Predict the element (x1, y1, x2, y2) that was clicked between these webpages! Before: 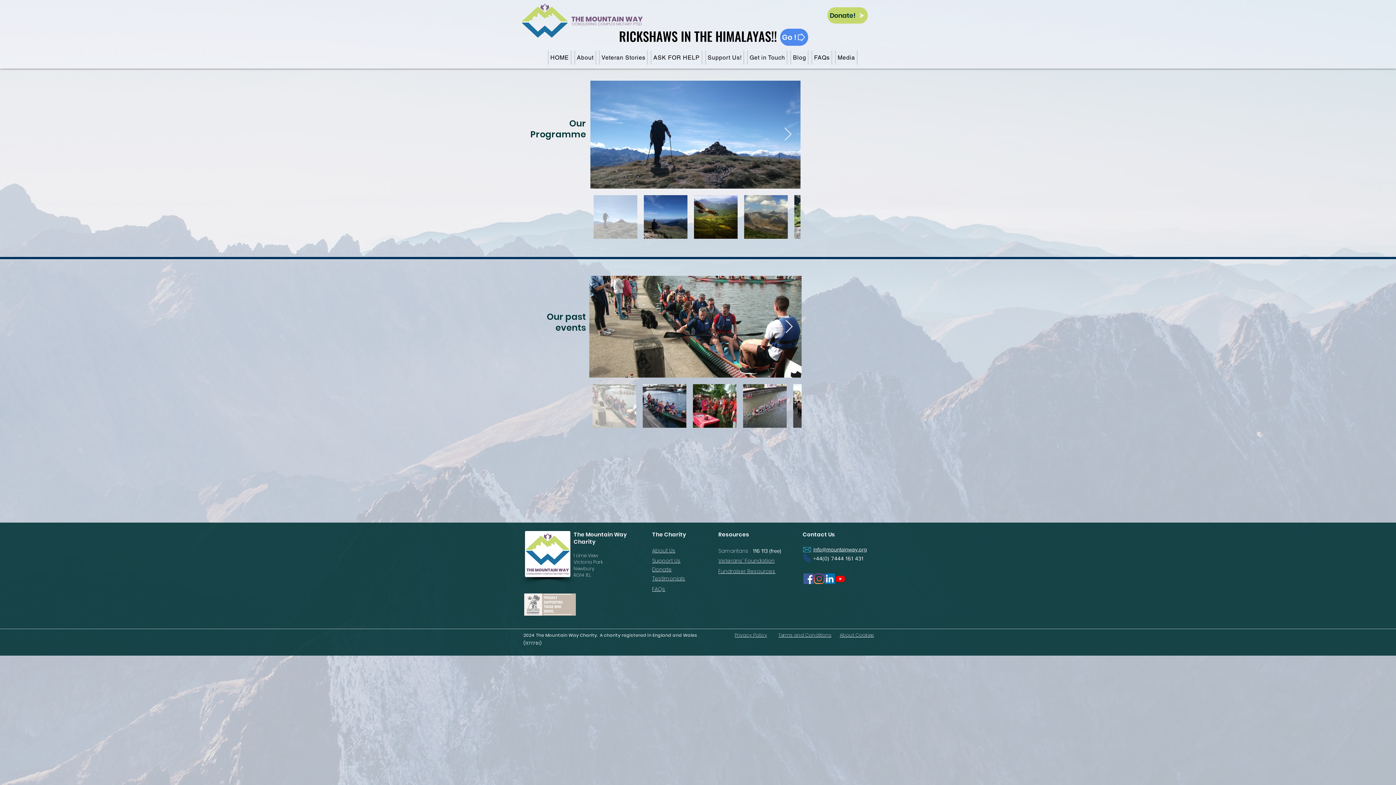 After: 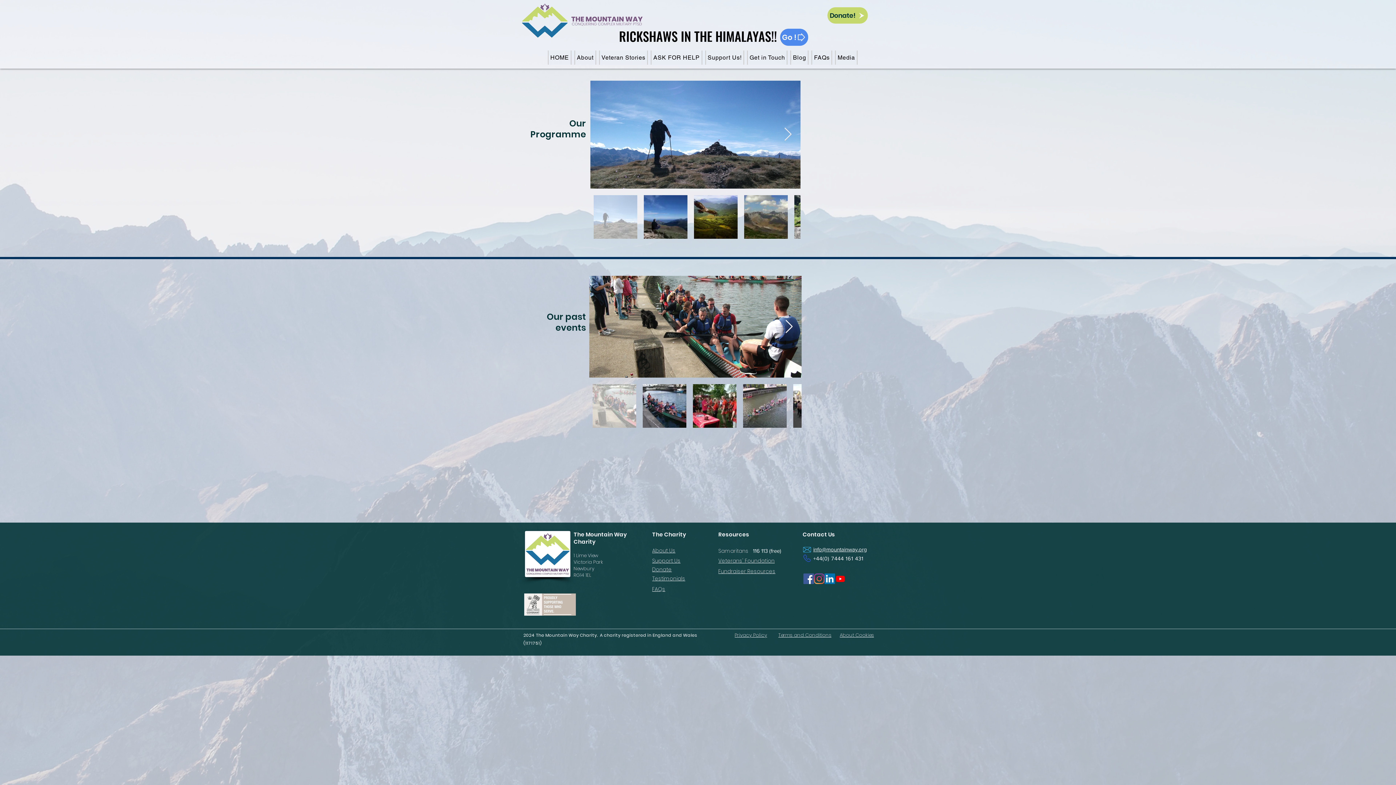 Action: label: Next Item bbox: (785, 319, 793, 334)